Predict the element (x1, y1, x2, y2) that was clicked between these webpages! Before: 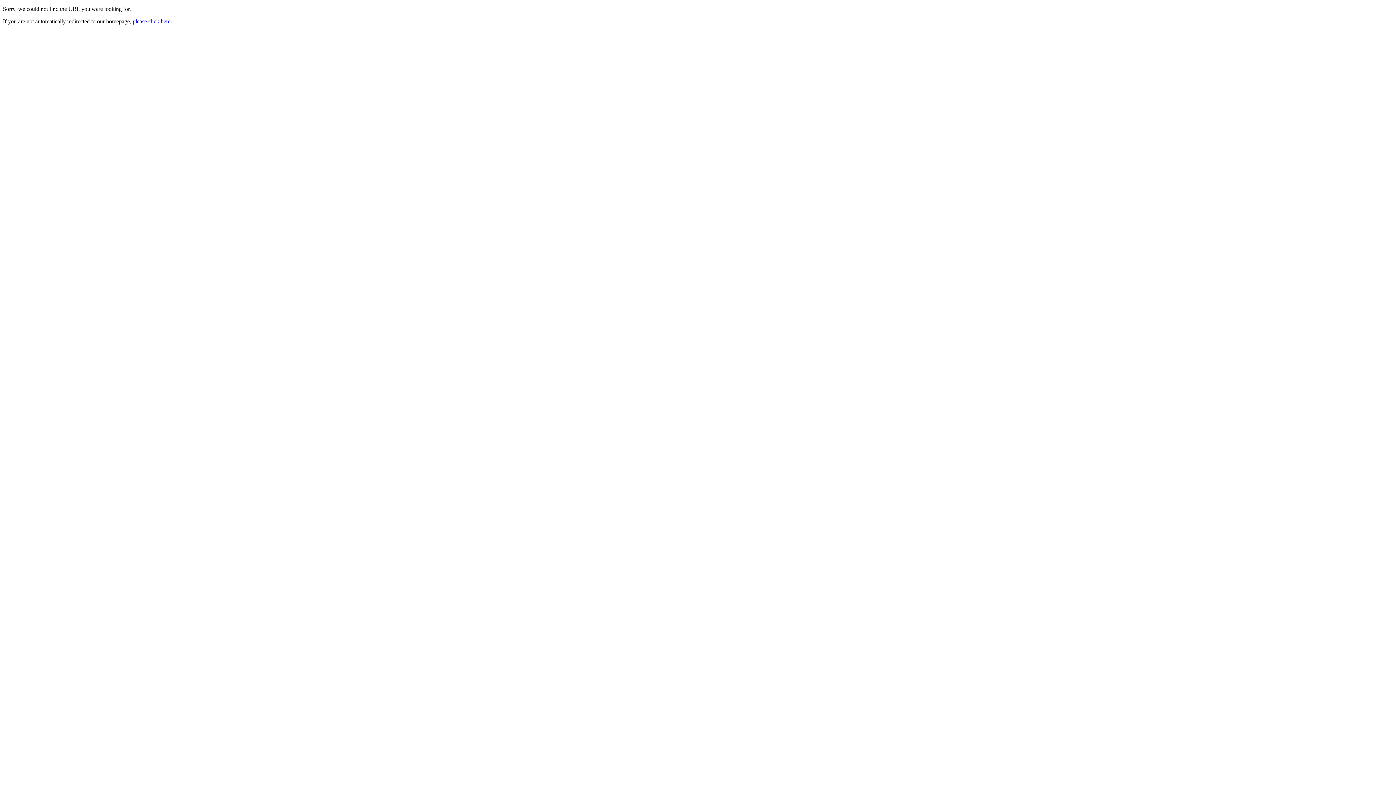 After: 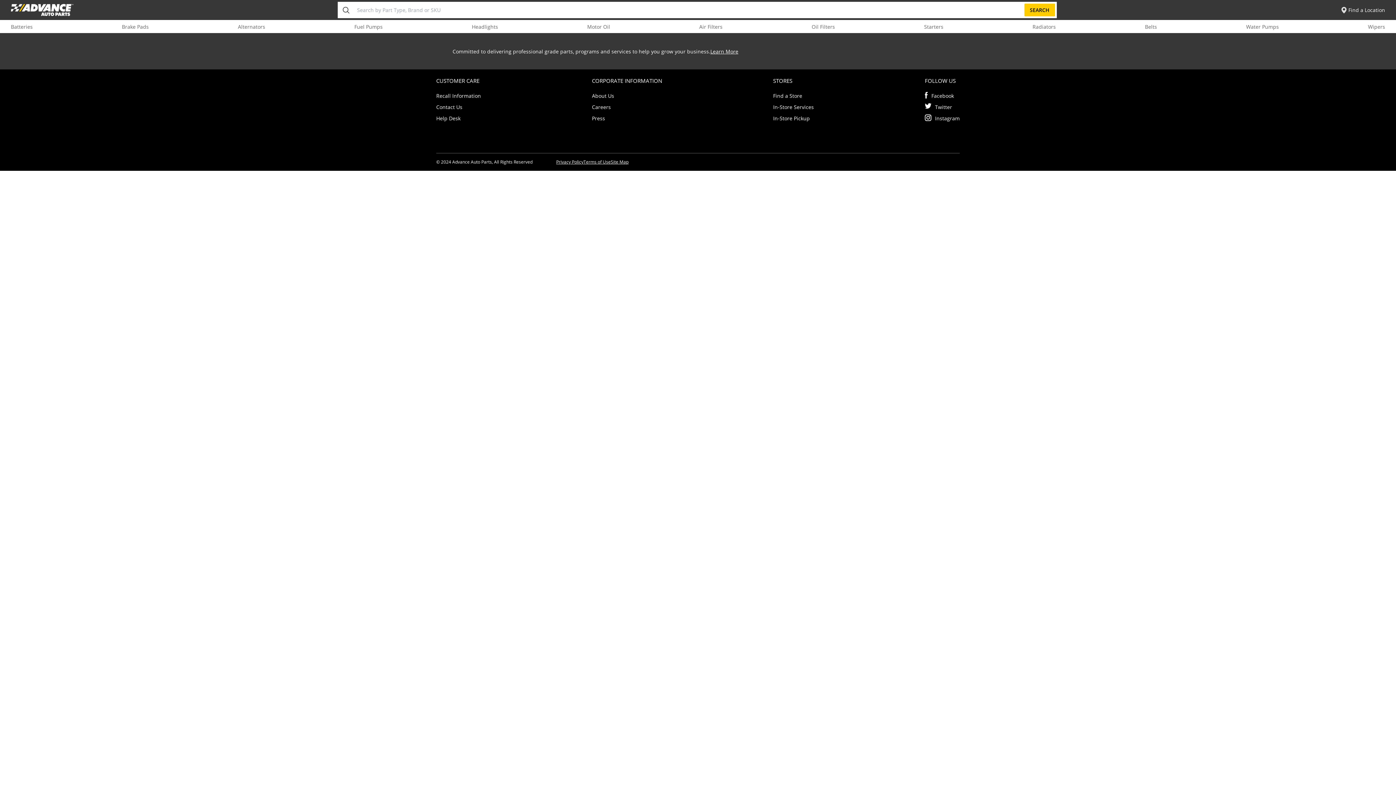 Action: label: please click here. bbox: (132, 18, 172, 24)